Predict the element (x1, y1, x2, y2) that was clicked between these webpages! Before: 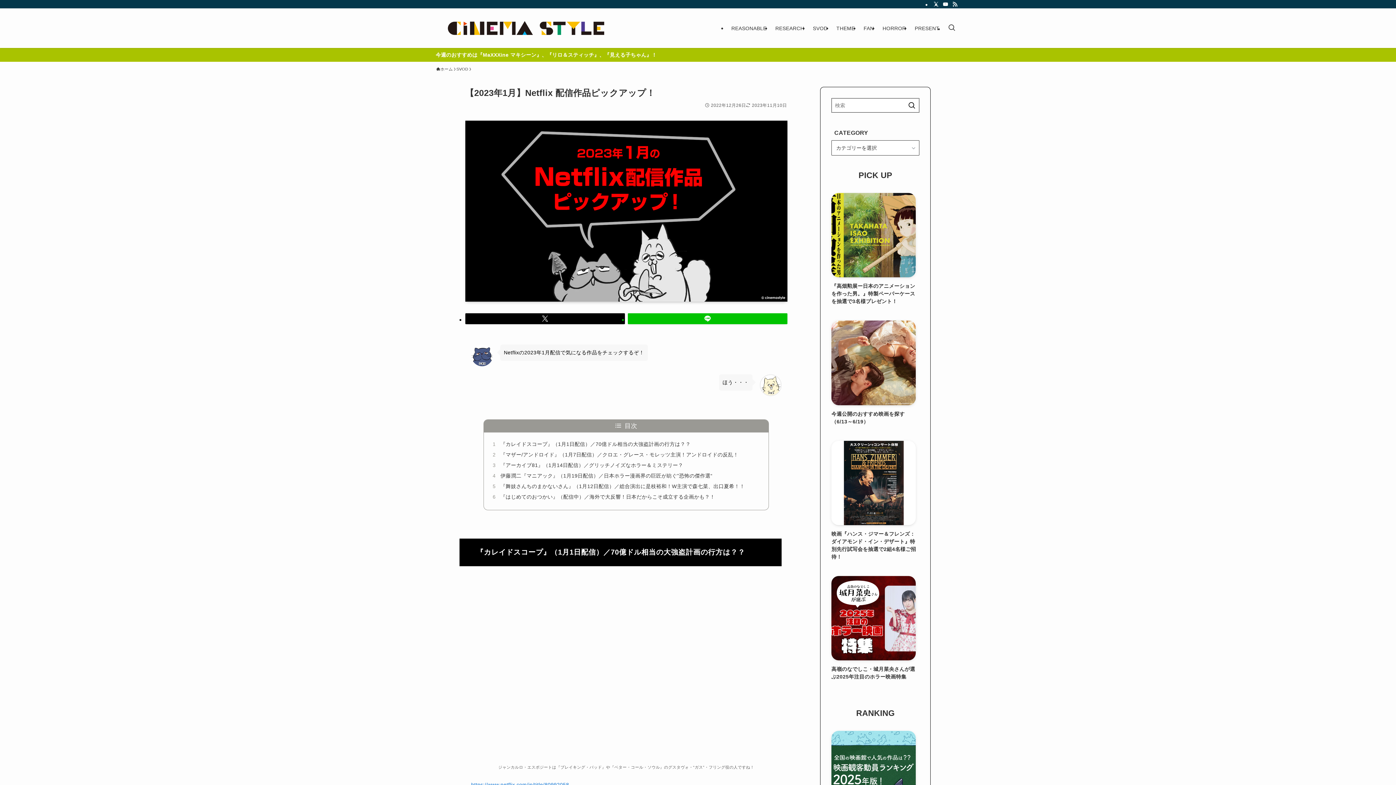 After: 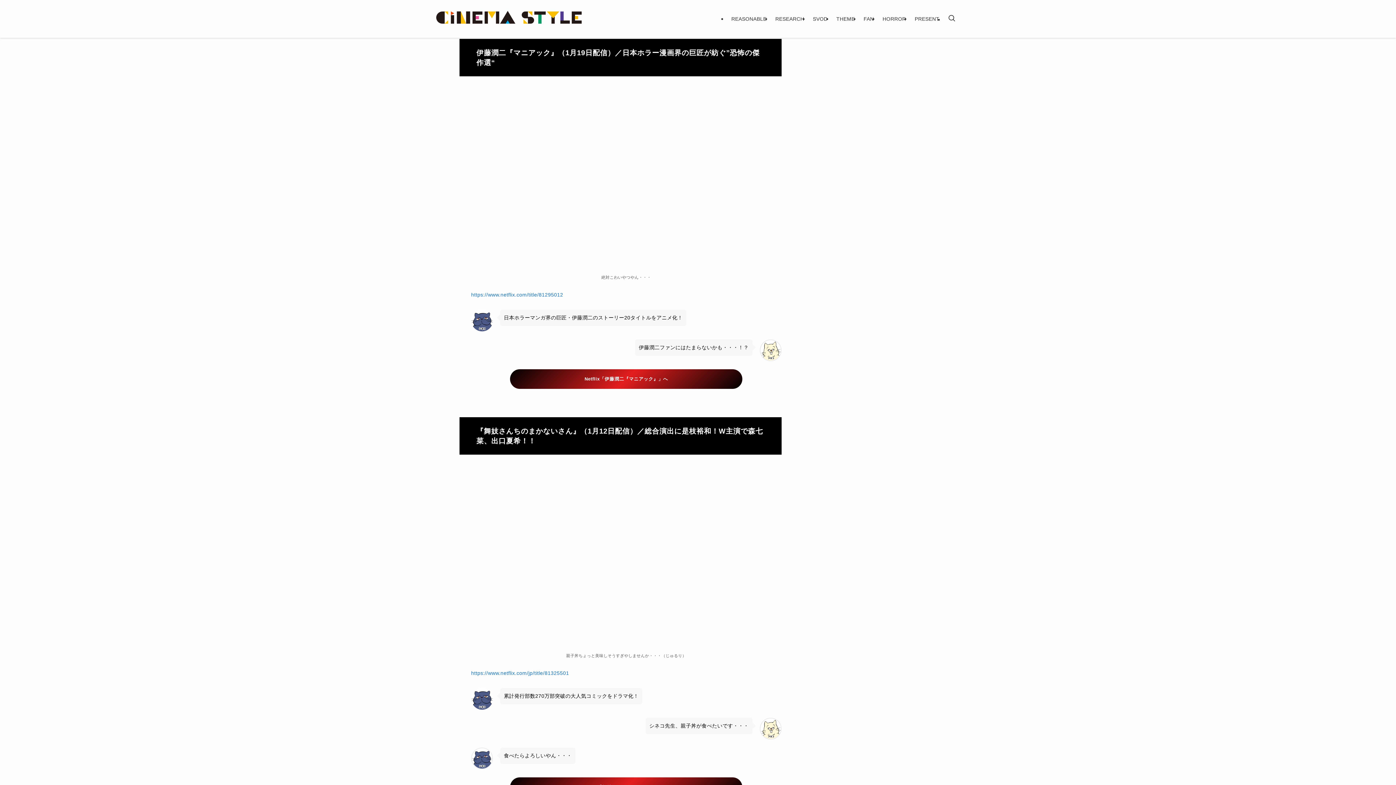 Action: bbox: (500, 473, 712, 478) label: 伊藤潤二『マニアック』（1月19日配信）／日本ホラー漫画界の巨匠が紡ぐ”恐怖の傑作選“